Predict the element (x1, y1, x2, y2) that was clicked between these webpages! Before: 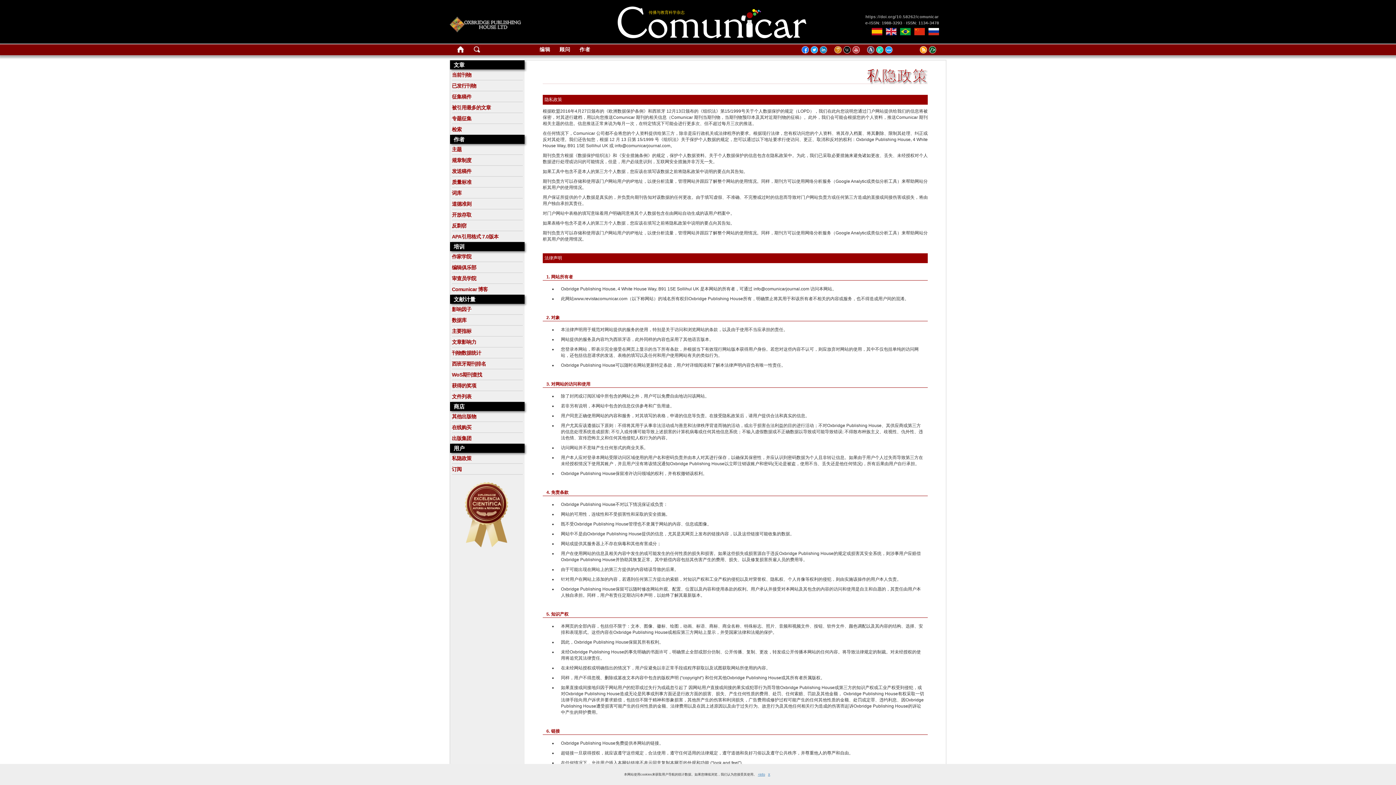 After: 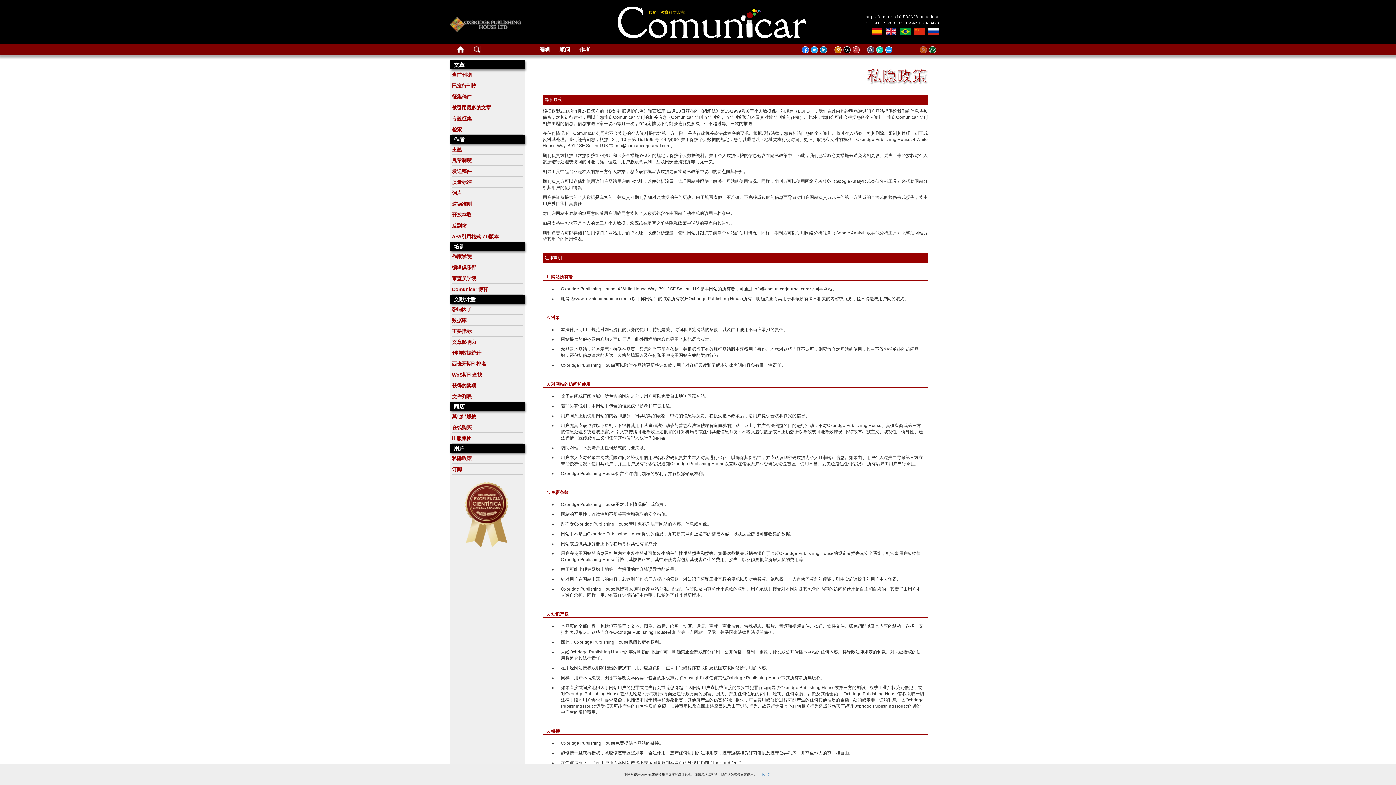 Action: bbox: (901, 46, 927, 52)